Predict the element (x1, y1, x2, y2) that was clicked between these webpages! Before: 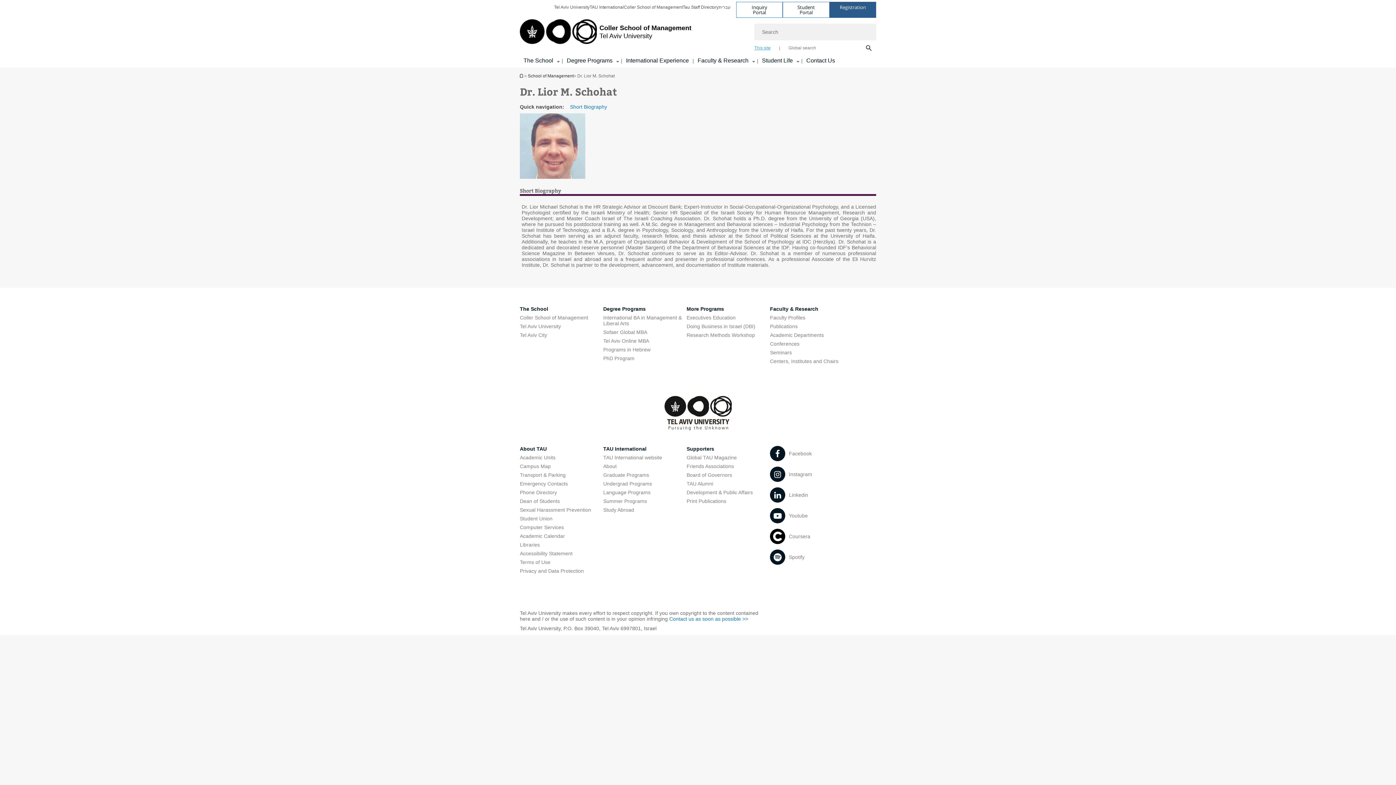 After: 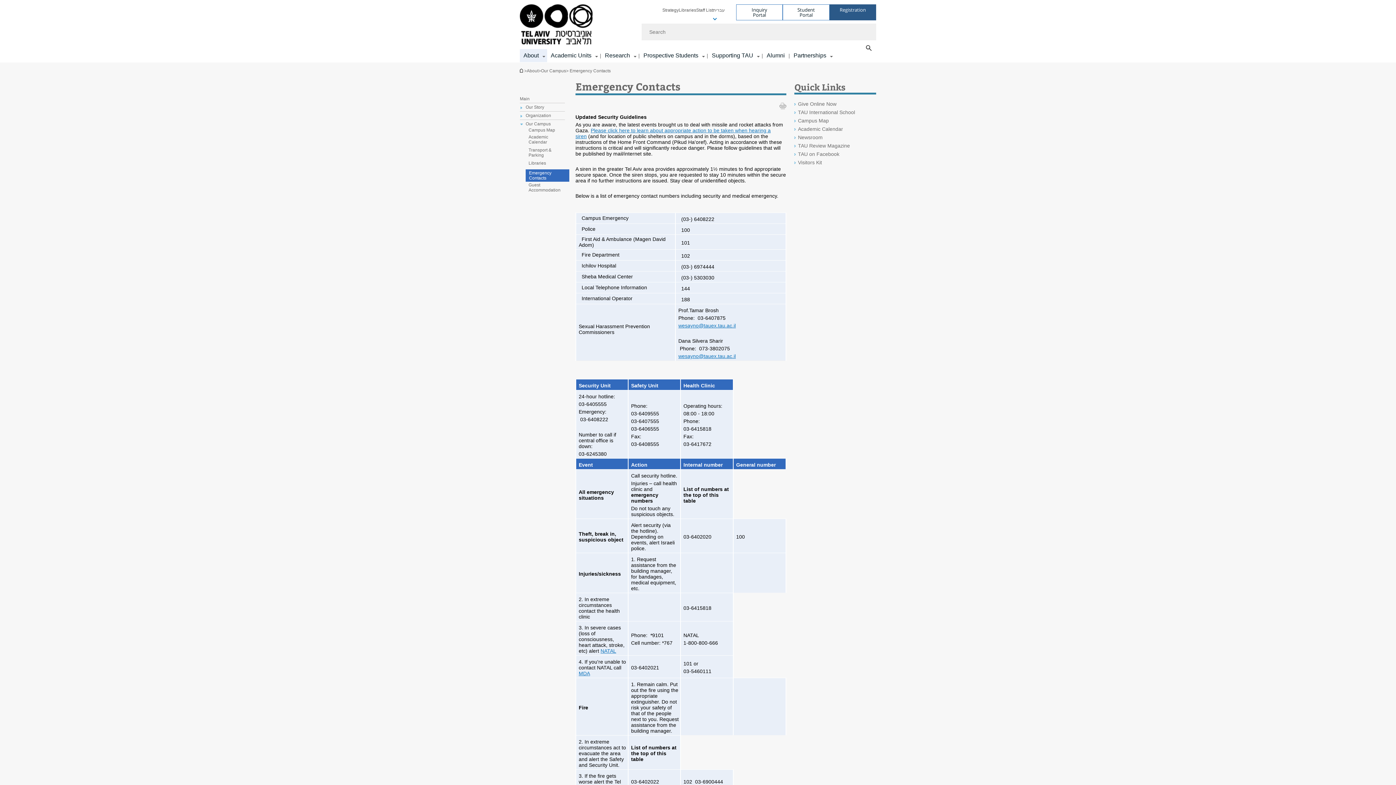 Action: label: Emergency Contacts bbox: (520, 481, 568, 486)